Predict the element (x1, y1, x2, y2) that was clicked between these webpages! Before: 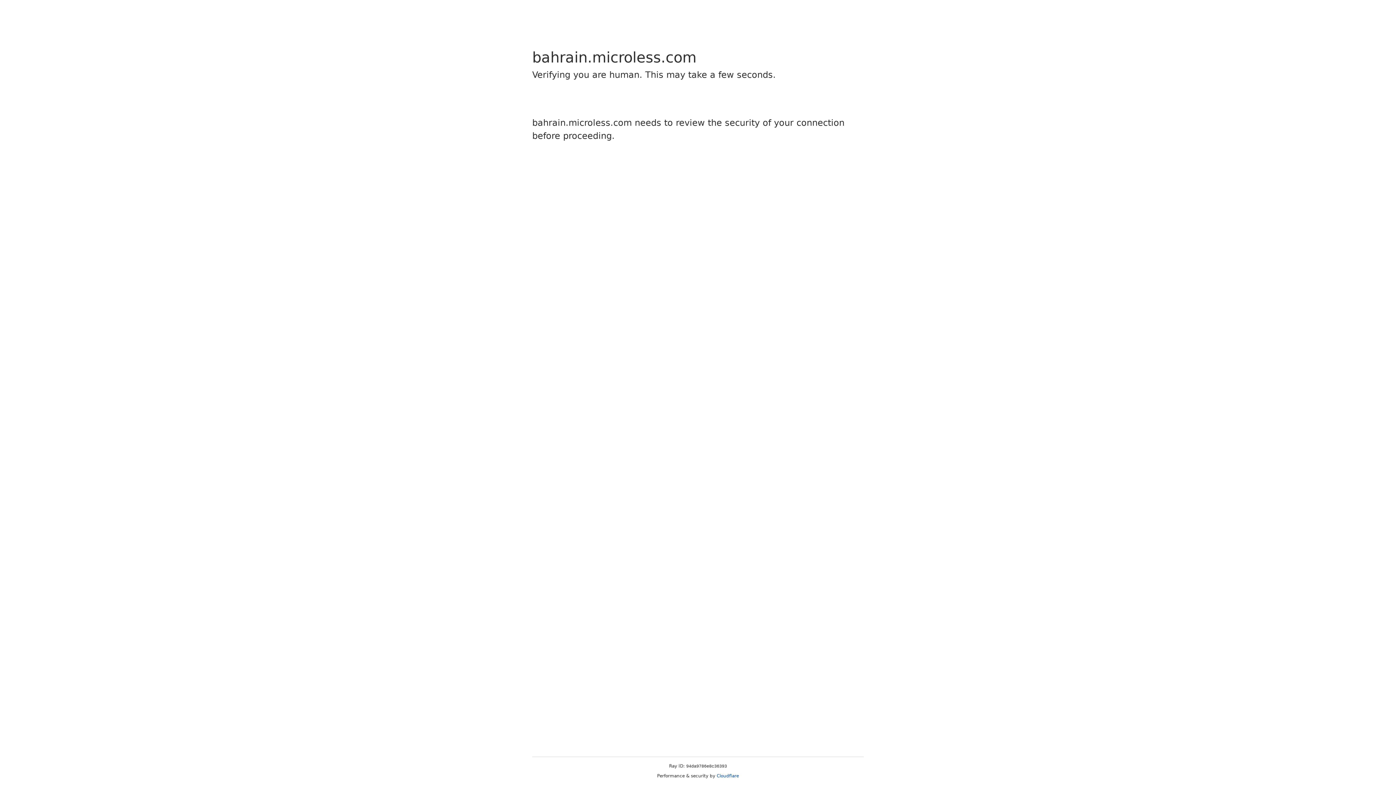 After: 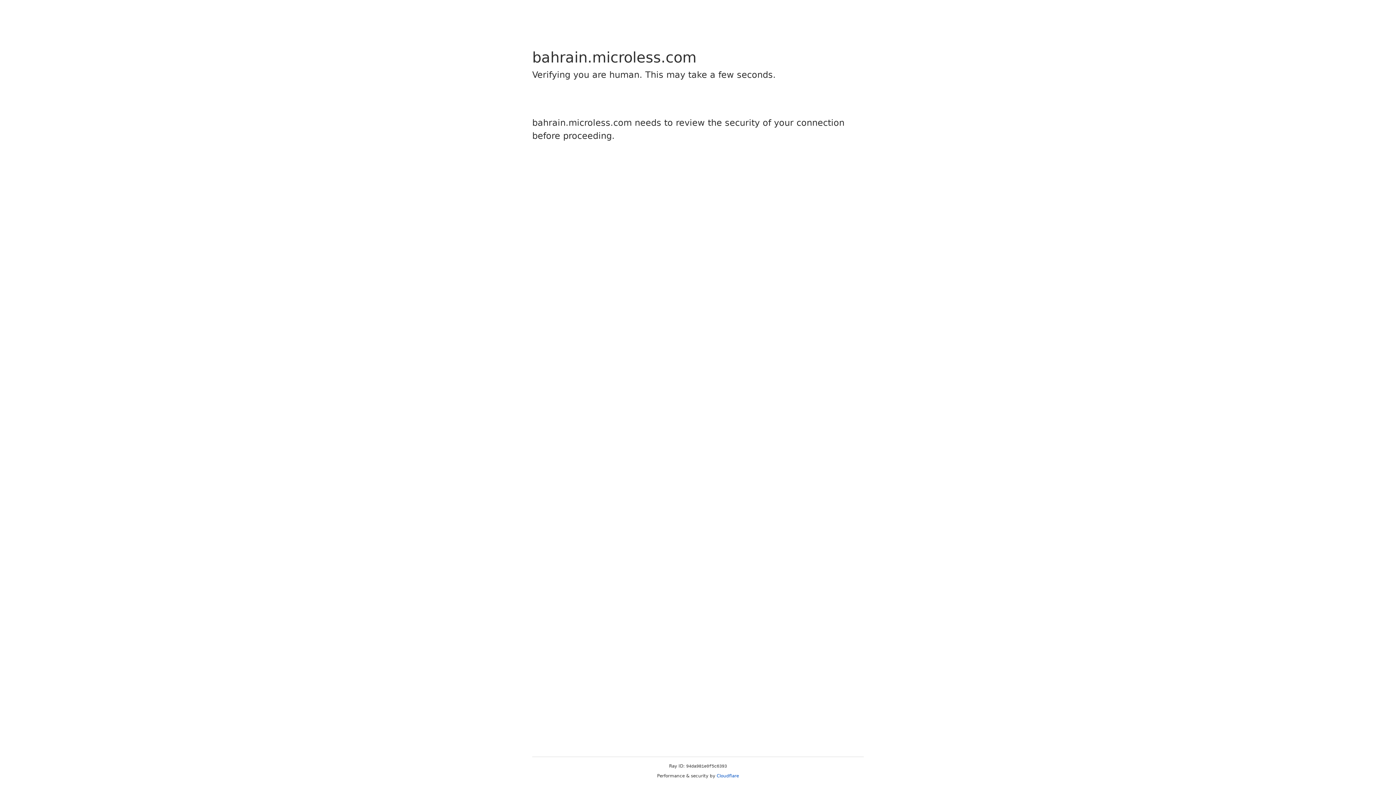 Action: bbox: (716, 773, 739, 778) label: Cloudflare